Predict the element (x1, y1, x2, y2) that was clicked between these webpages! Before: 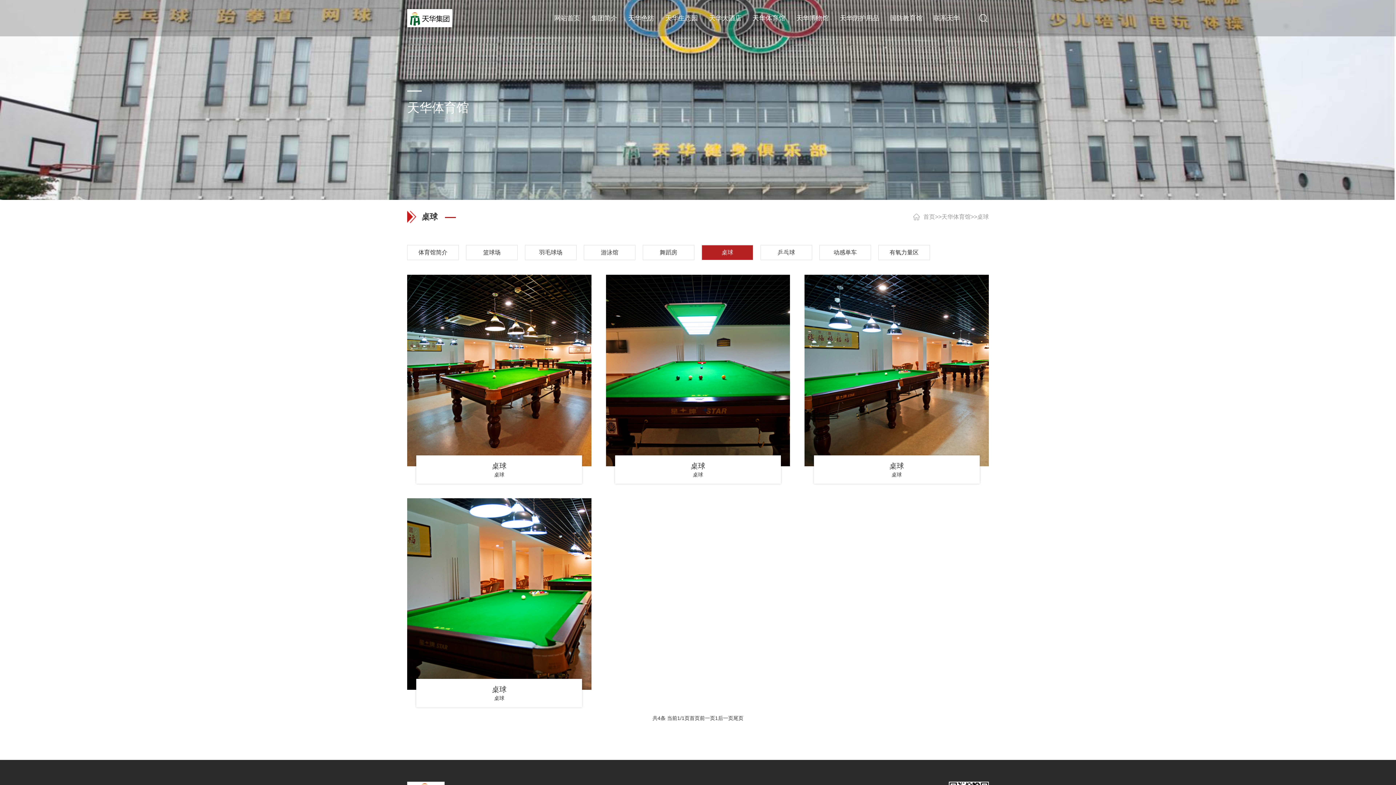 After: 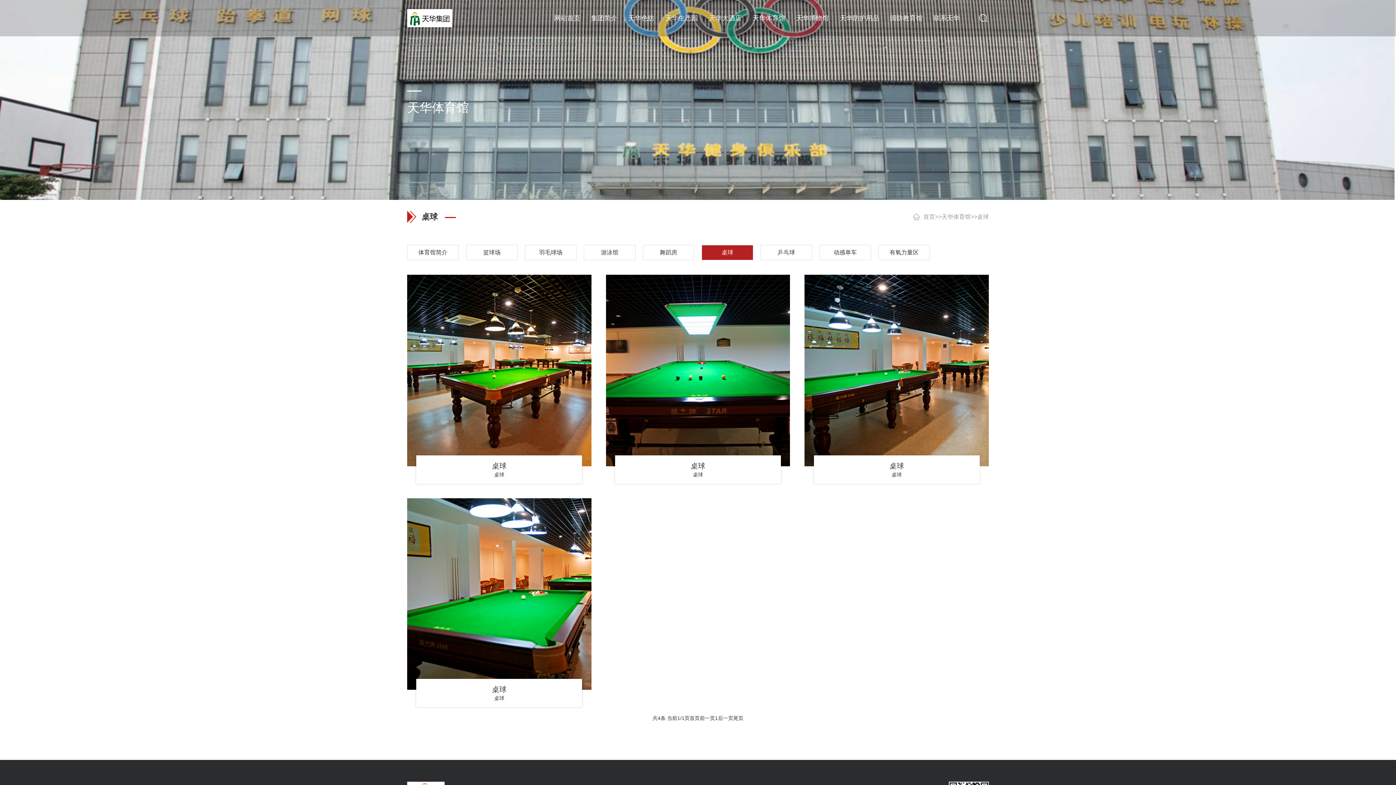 Action: bbox: (977, 213, 989, 220) label: 桌球